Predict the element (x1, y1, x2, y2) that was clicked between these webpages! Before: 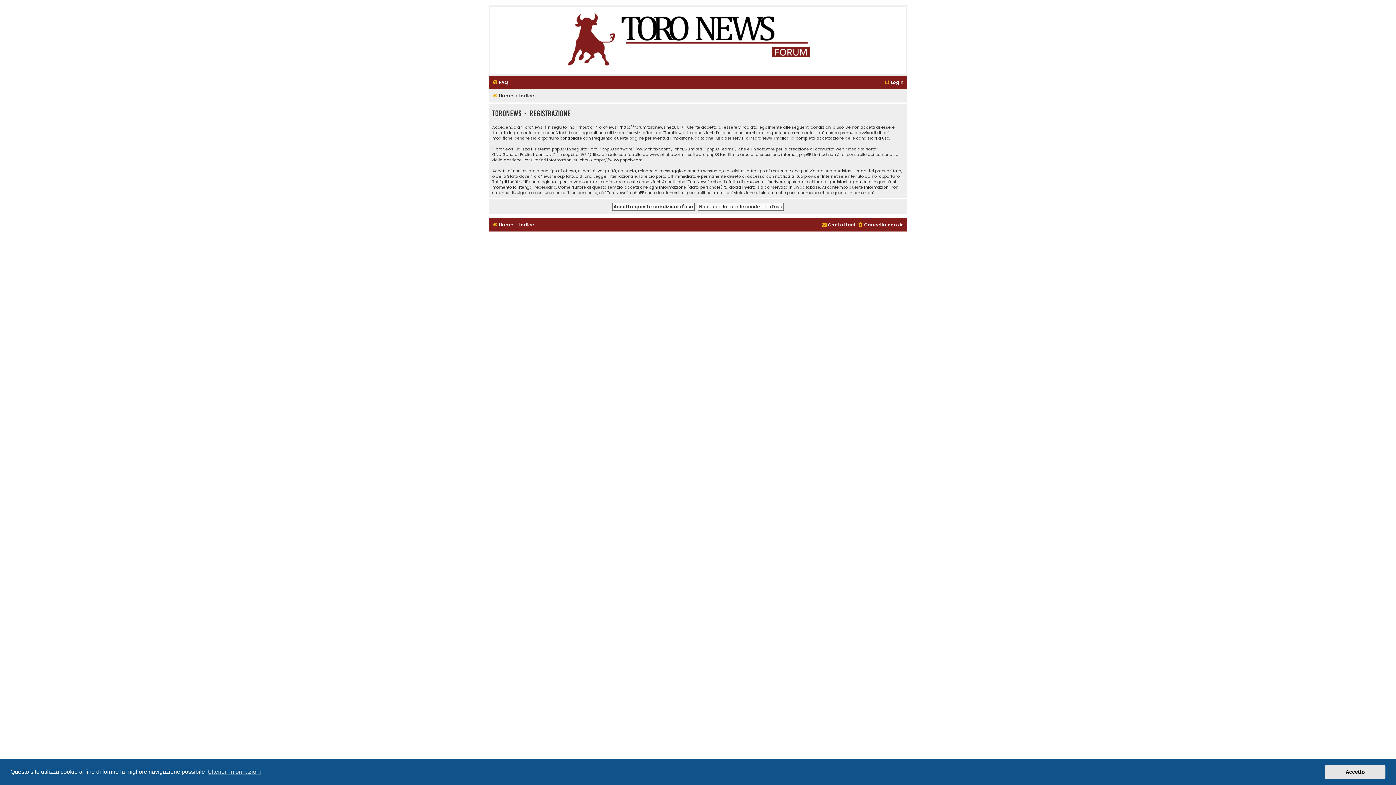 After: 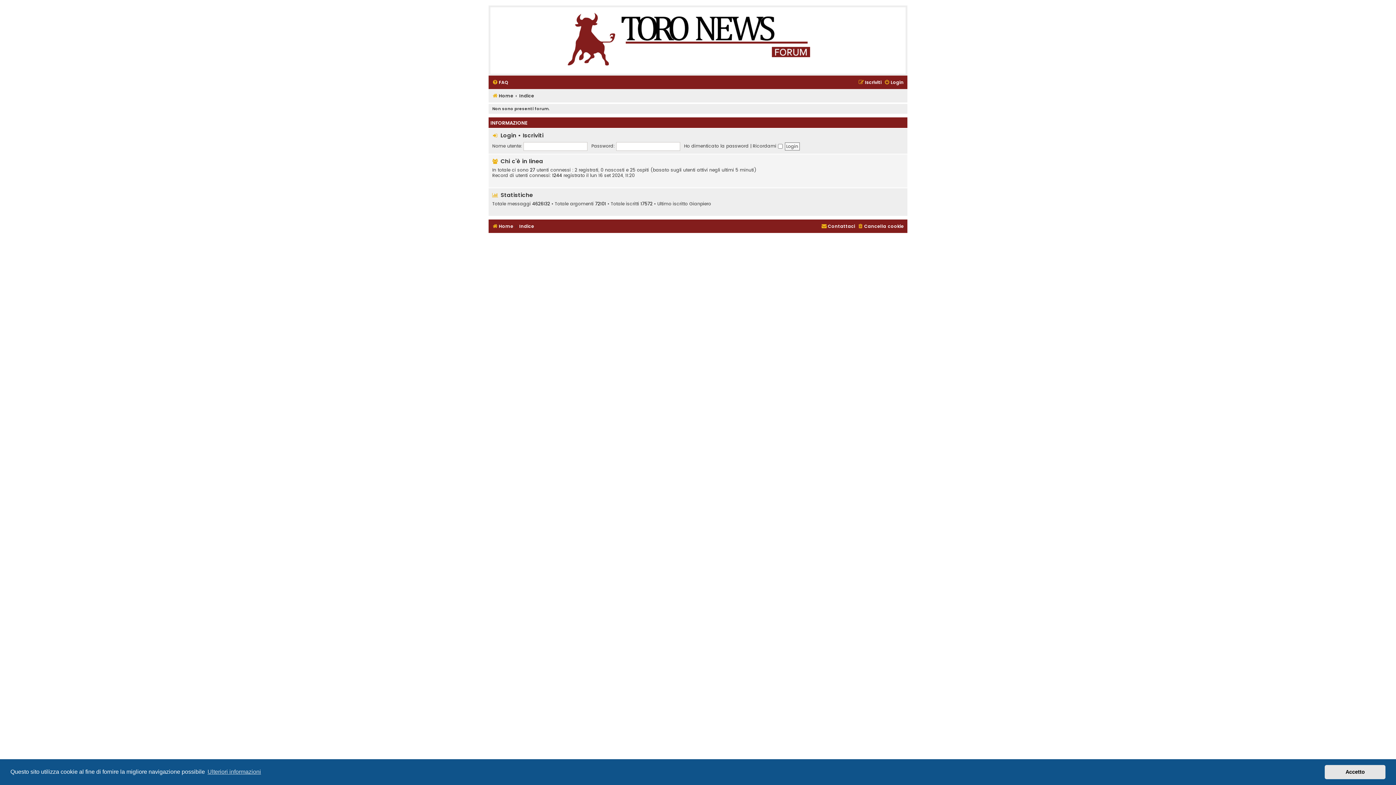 Action: bbox: (519, 220, 534, 229) label: Indice